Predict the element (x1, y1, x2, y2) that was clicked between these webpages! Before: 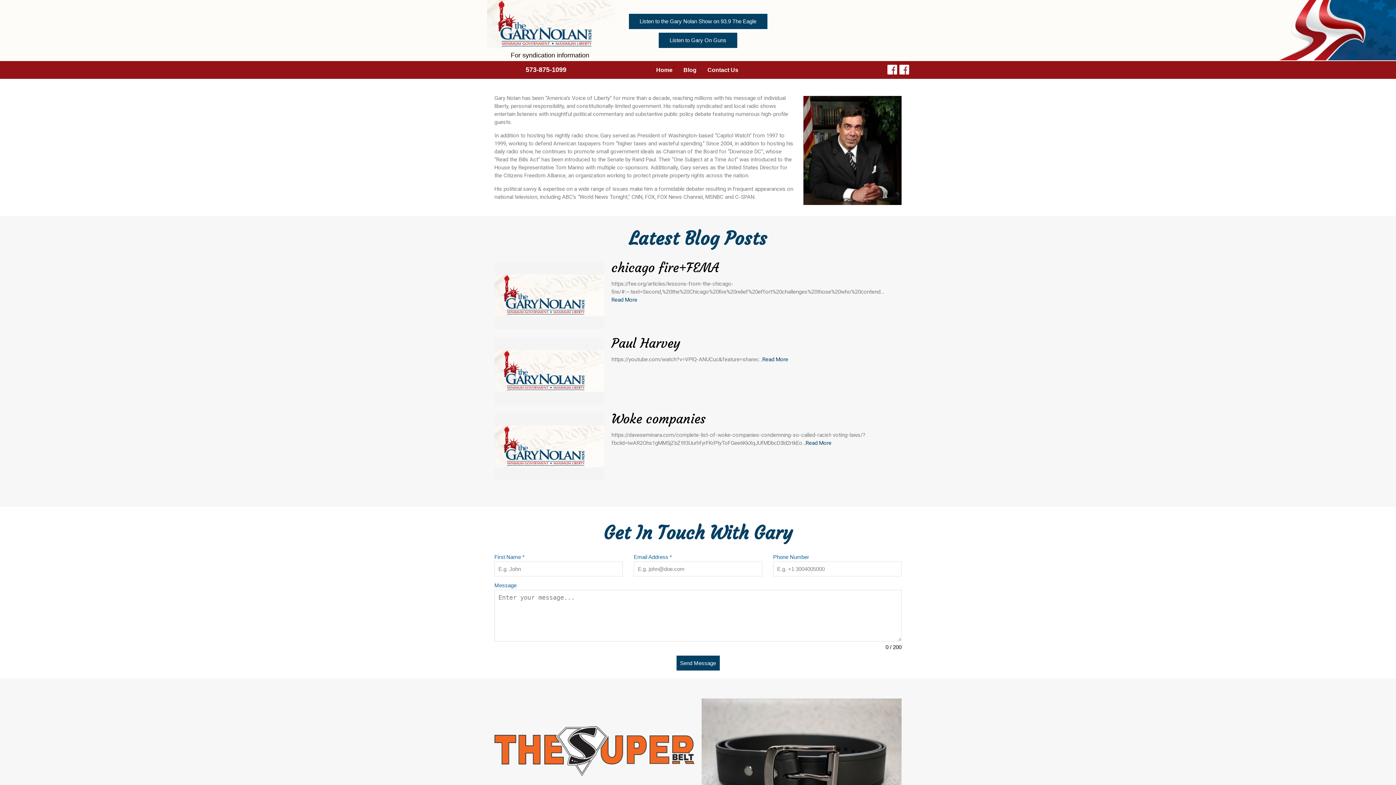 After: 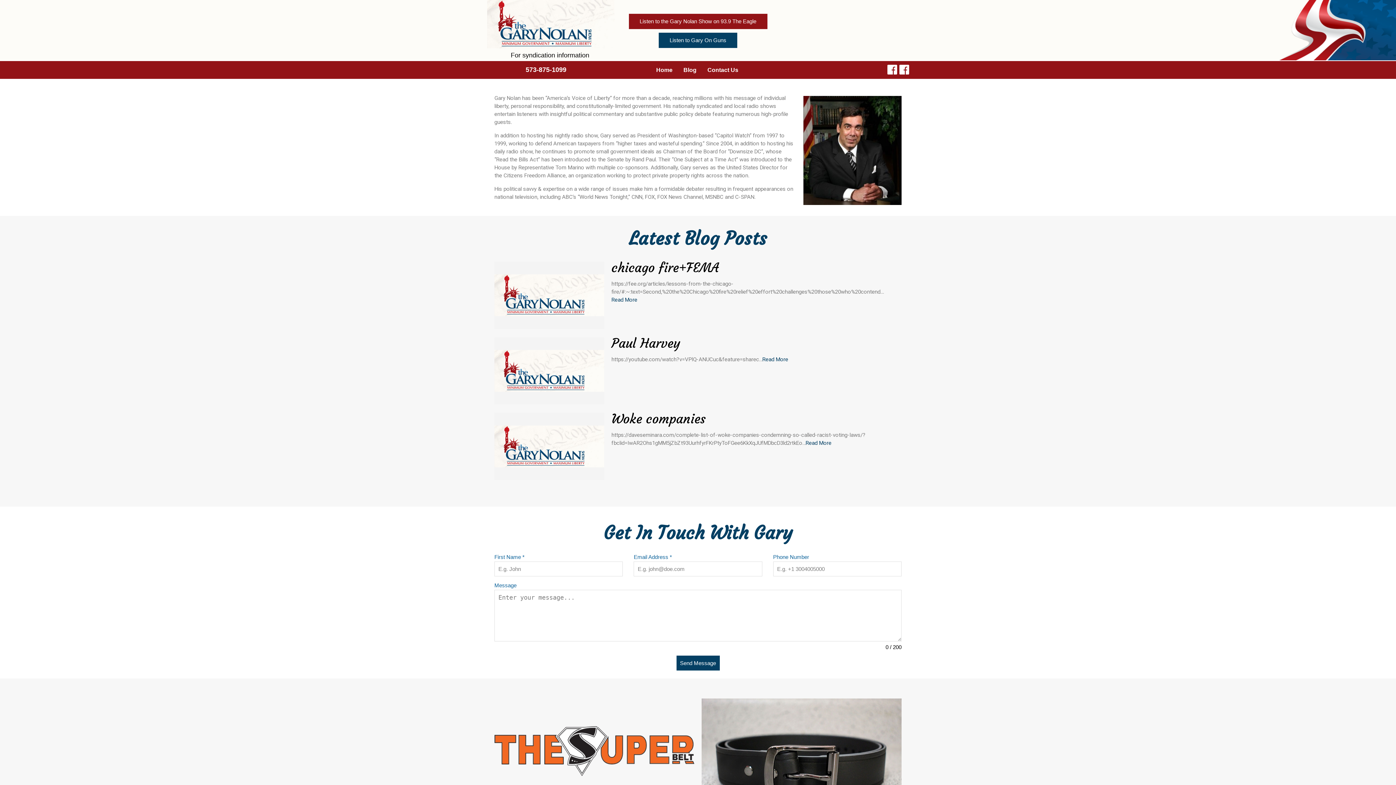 Action: bbox: (628, 13, 767, 29) label: Listen to the Gary Nolan Show on 93.9 The Eagle